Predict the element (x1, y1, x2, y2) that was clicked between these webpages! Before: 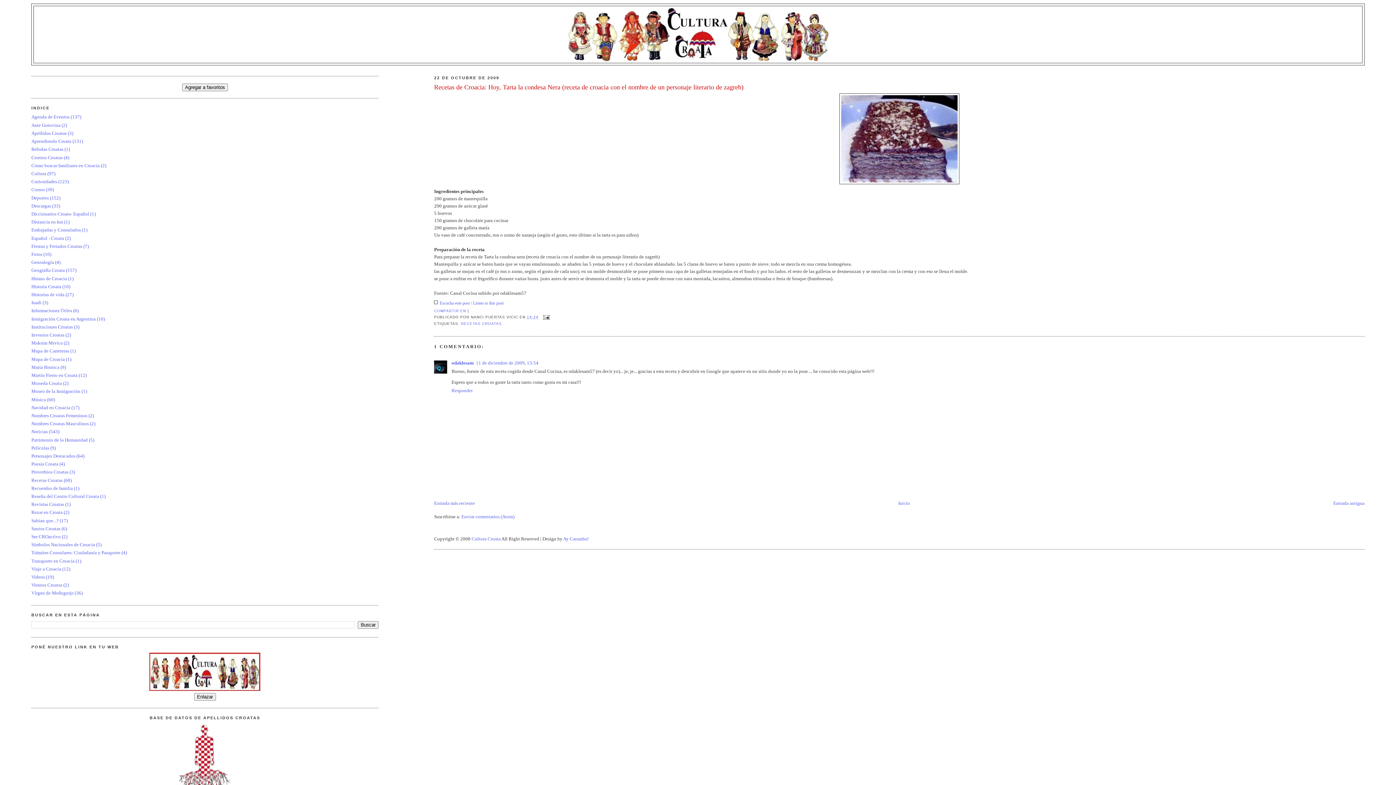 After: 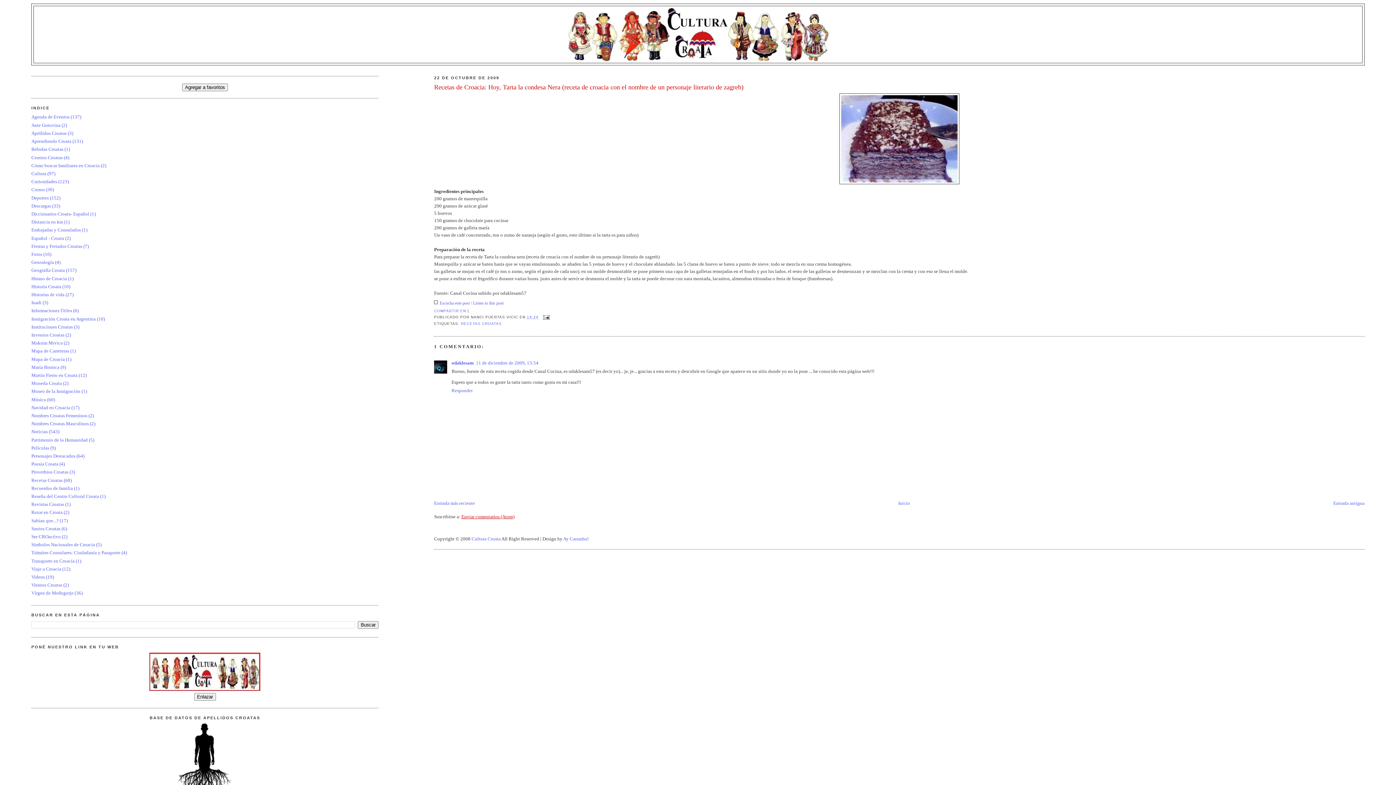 Action: label: Enviar comentarios (Atom) bbox: (461, 514, 514, 519)